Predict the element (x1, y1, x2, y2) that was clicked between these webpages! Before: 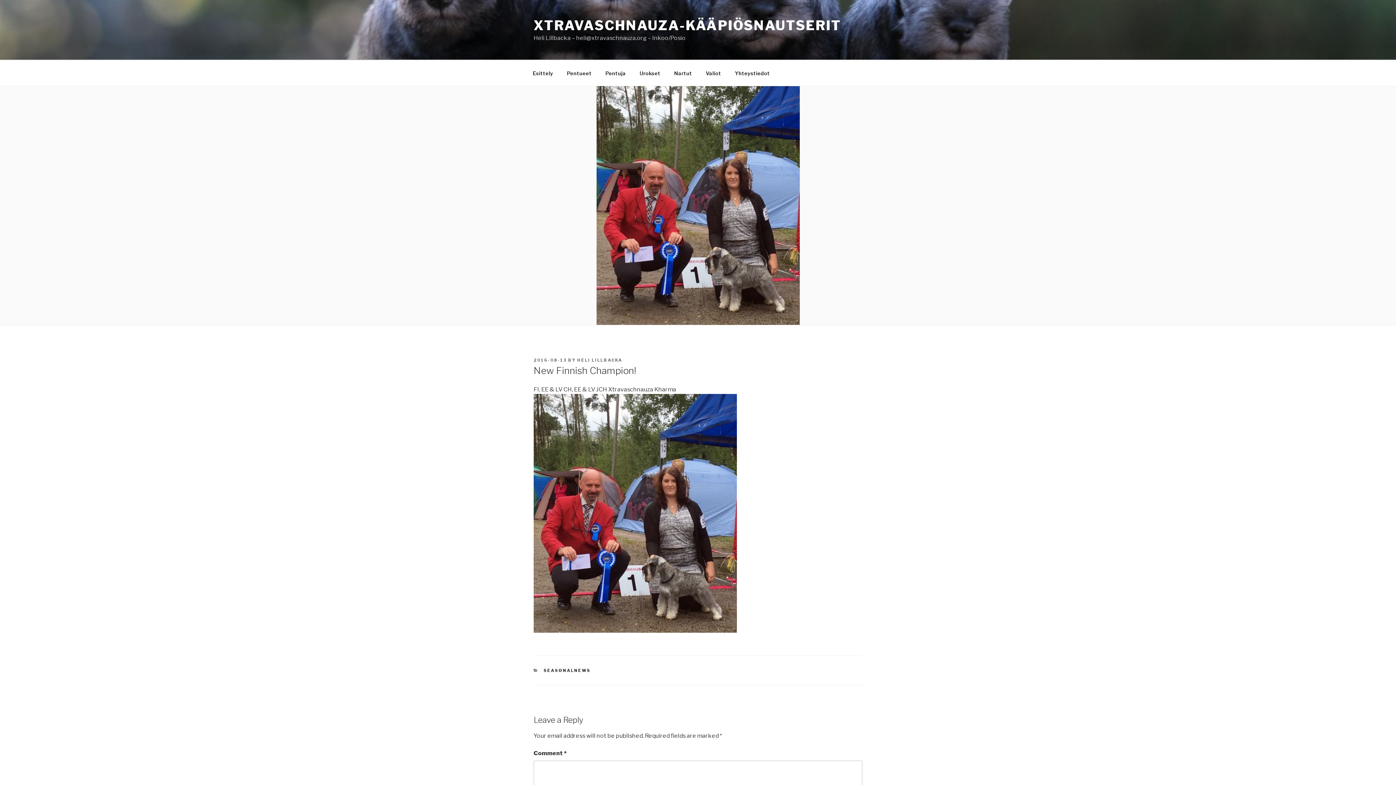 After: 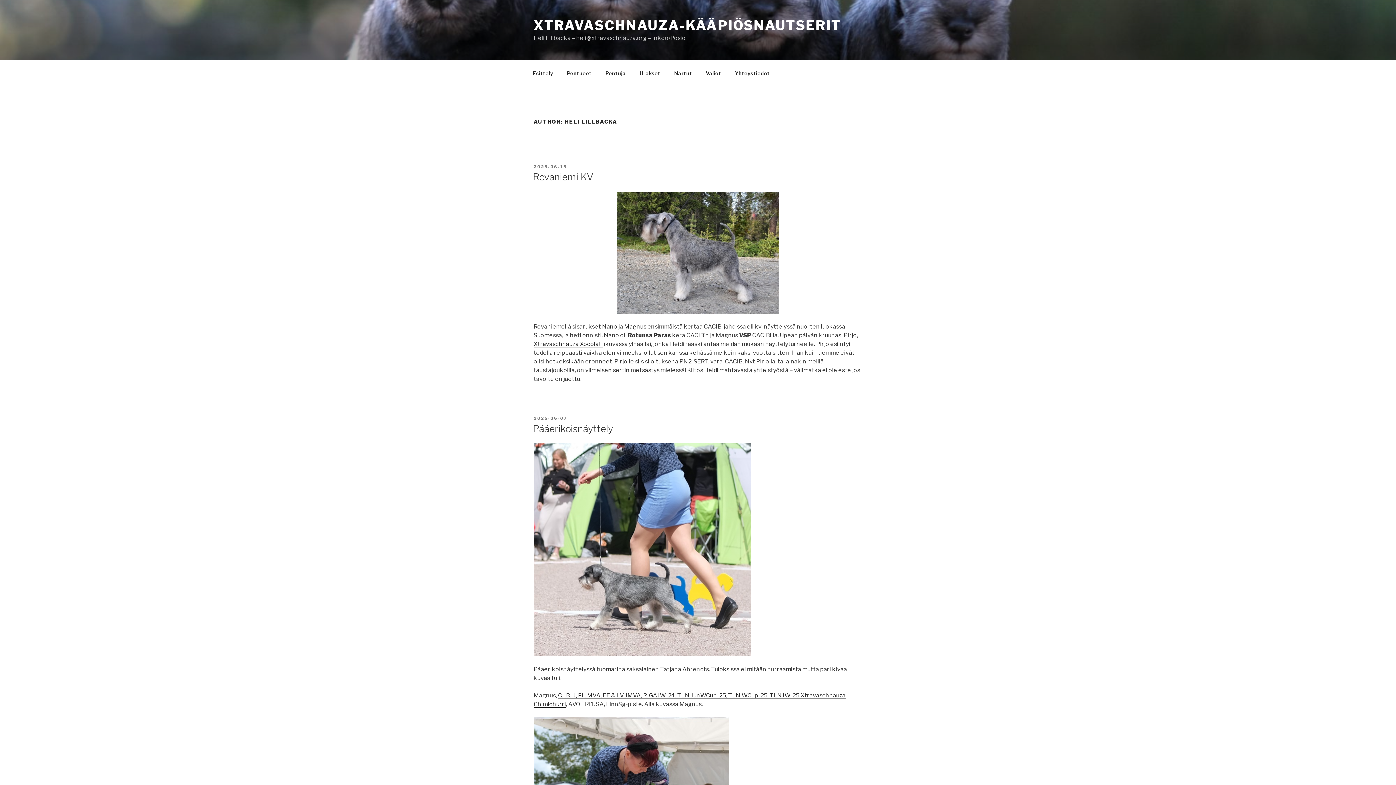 Action: bbox: (577, 357, 622, 362) label: HELI LILLBACKA